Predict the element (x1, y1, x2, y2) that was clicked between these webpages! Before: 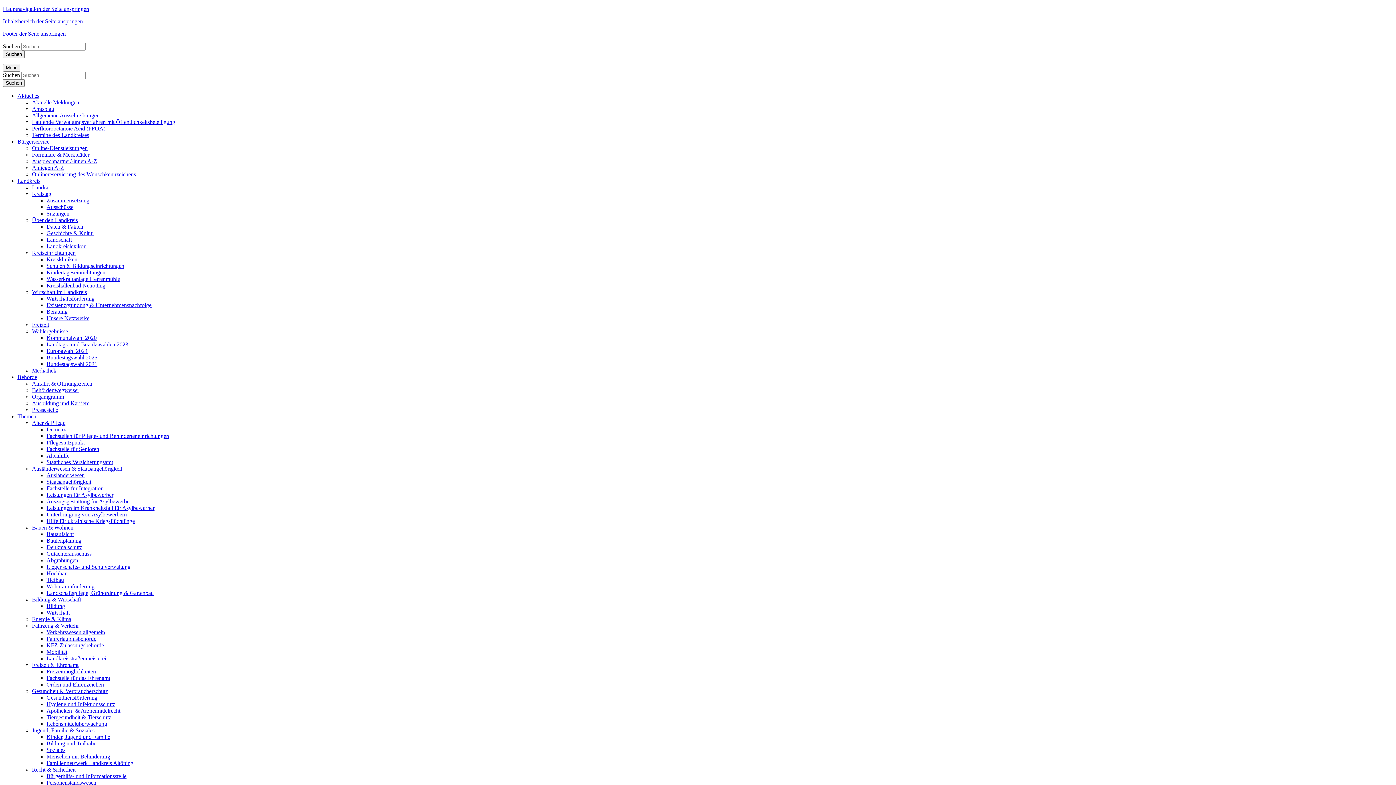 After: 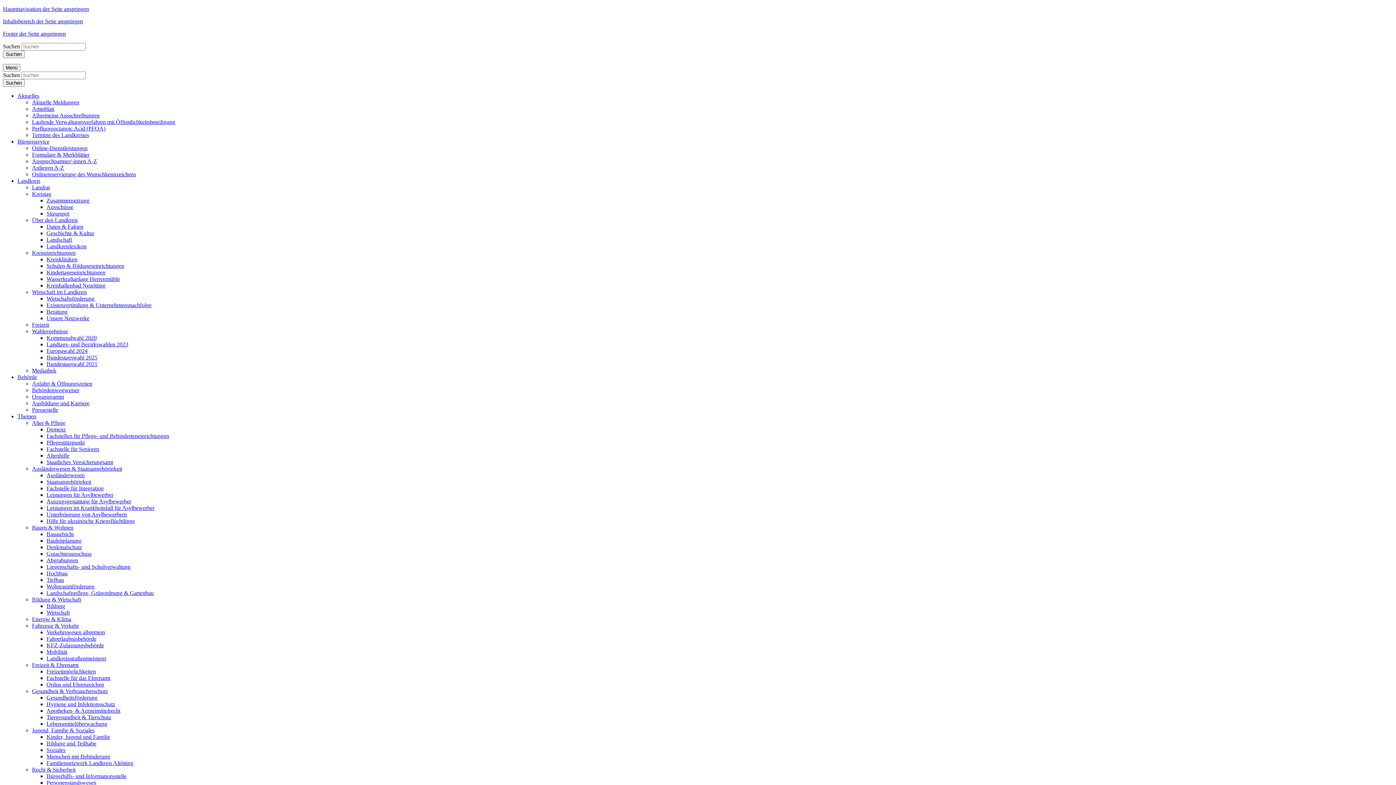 Action: bbox: (46, 550, 91, 557) label: Gutachterausschuss